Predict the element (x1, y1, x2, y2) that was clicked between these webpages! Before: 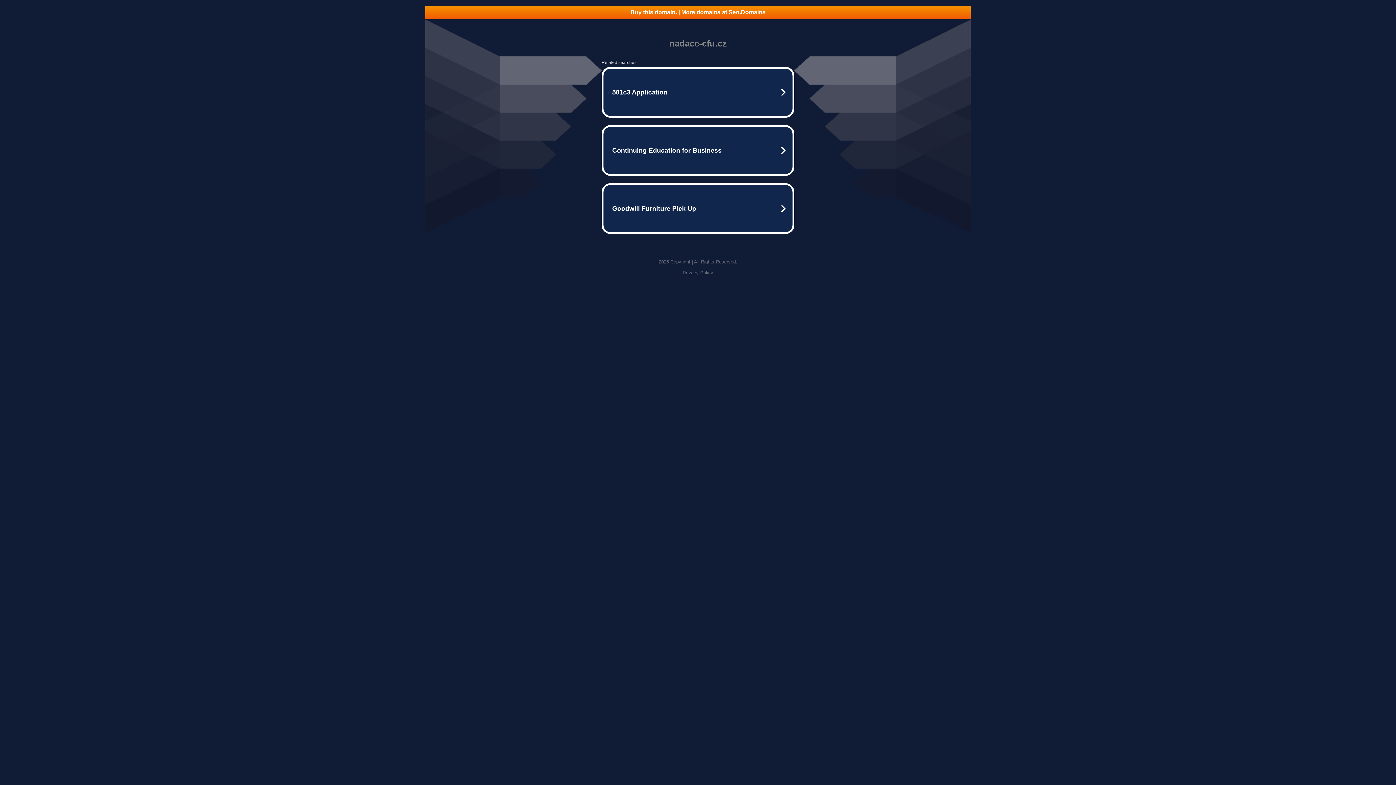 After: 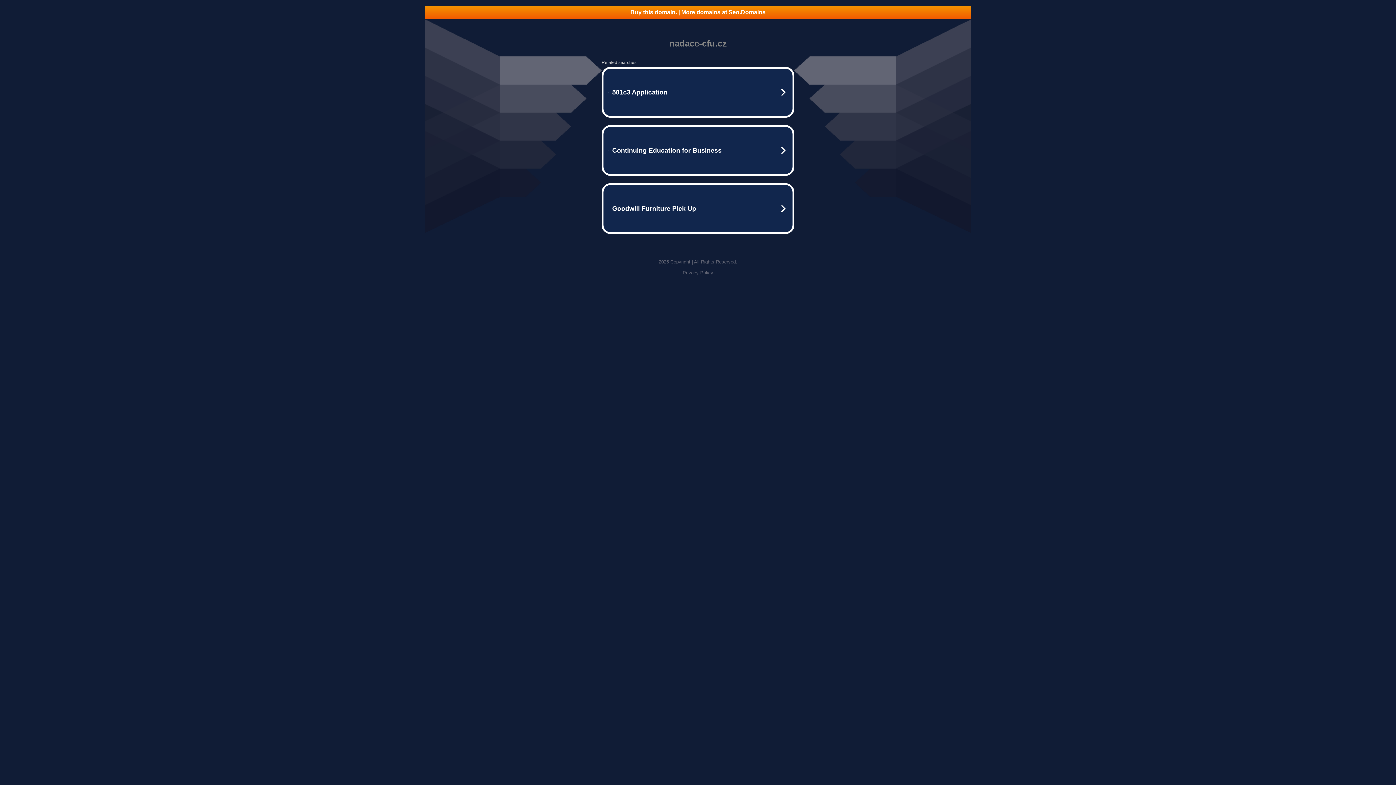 Action: bbox: (425, 5, 970, 18) label: Buy this domain. | More domains at Seo.Domains